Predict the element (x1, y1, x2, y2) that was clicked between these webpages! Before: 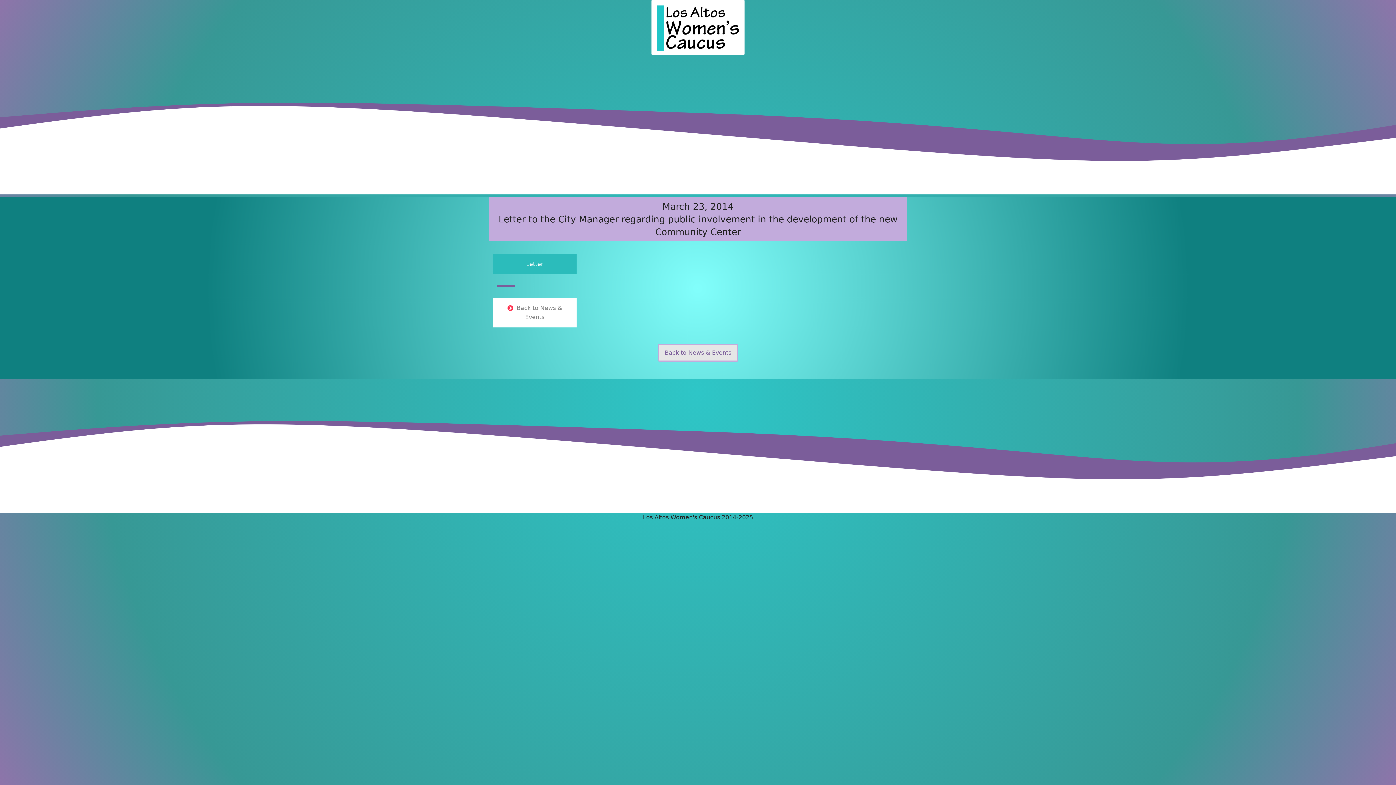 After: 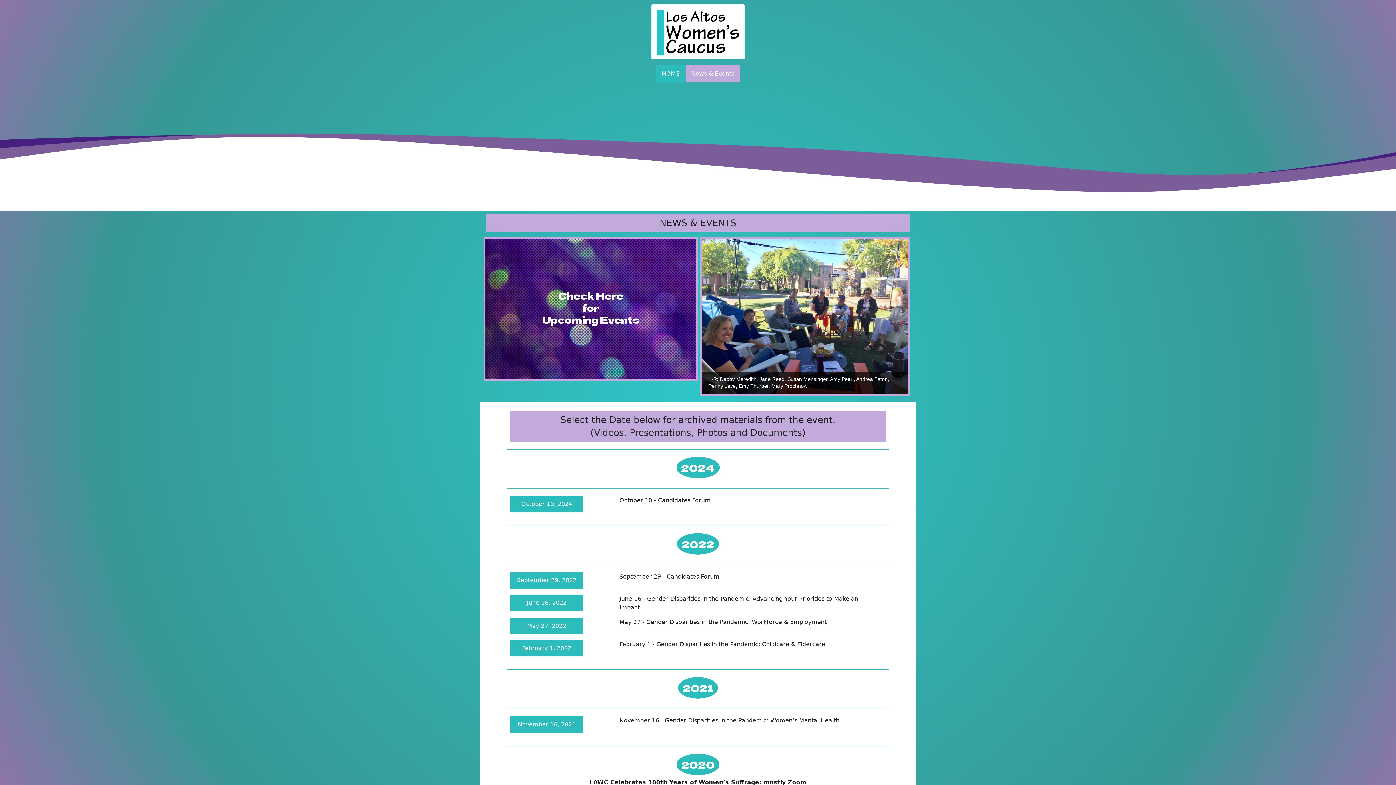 Action: bbox: (491, 344, 904, 367) label: Back to News & Events